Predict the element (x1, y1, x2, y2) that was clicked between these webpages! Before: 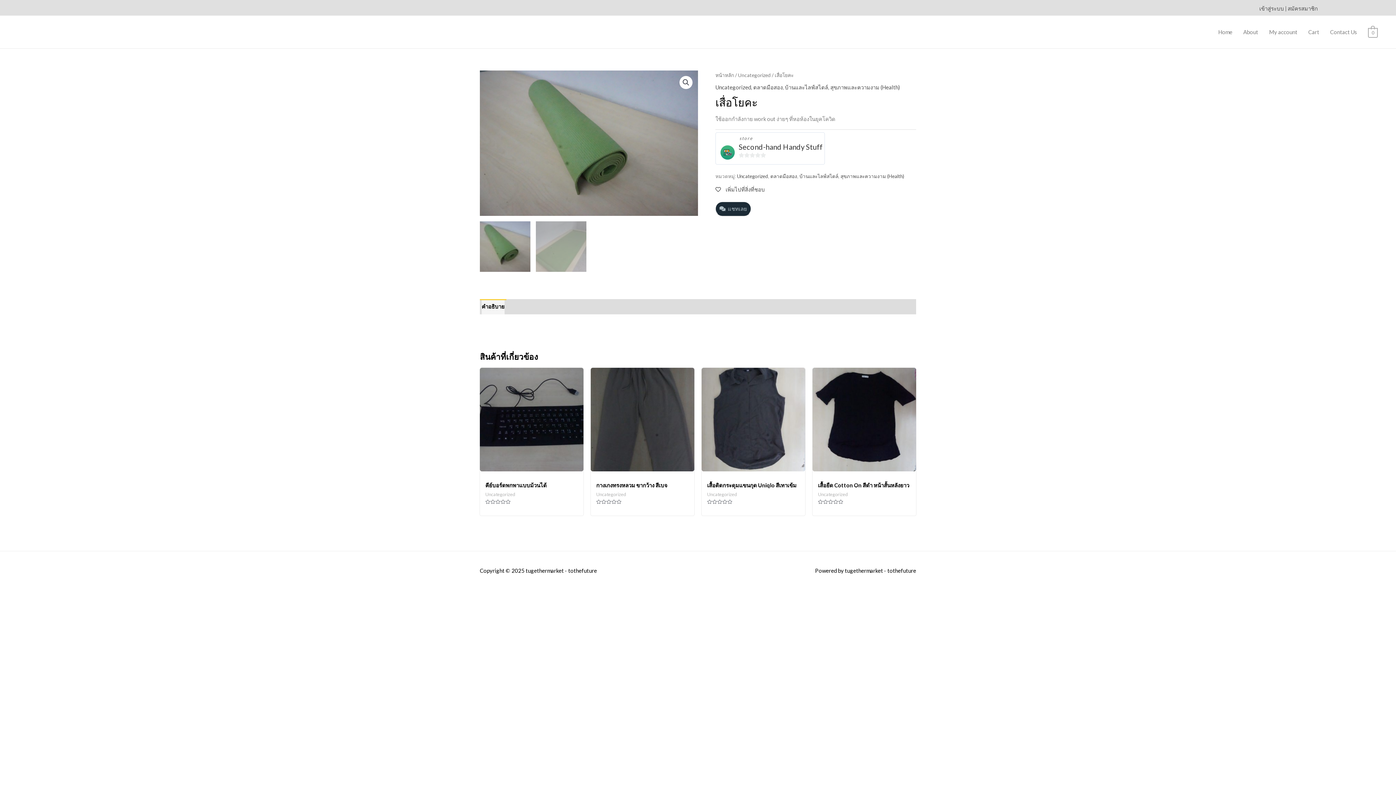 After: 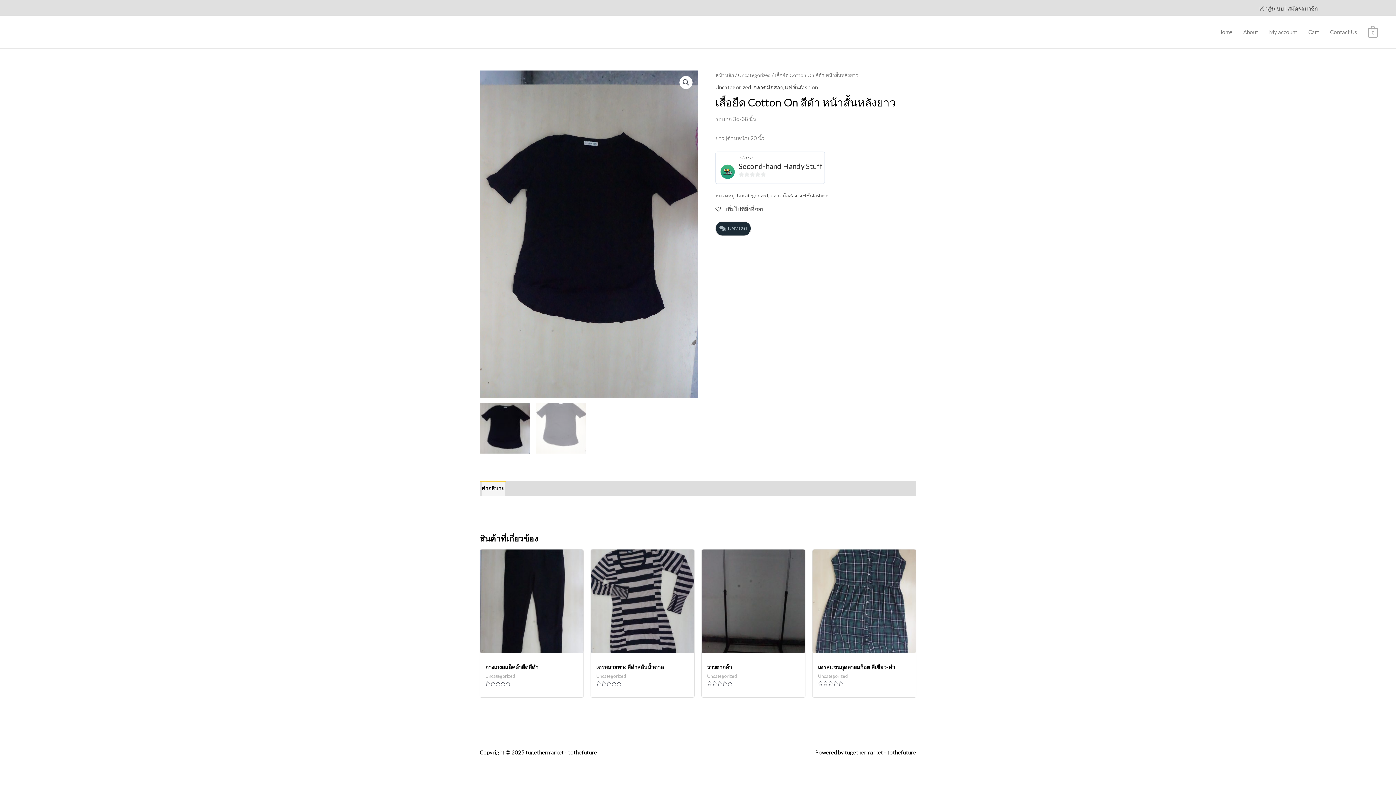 Action: bbox: (818, 482, 910, 491) label: เสื้อยืด Cotton On สีดำ หน้าสั้นหลังยาว